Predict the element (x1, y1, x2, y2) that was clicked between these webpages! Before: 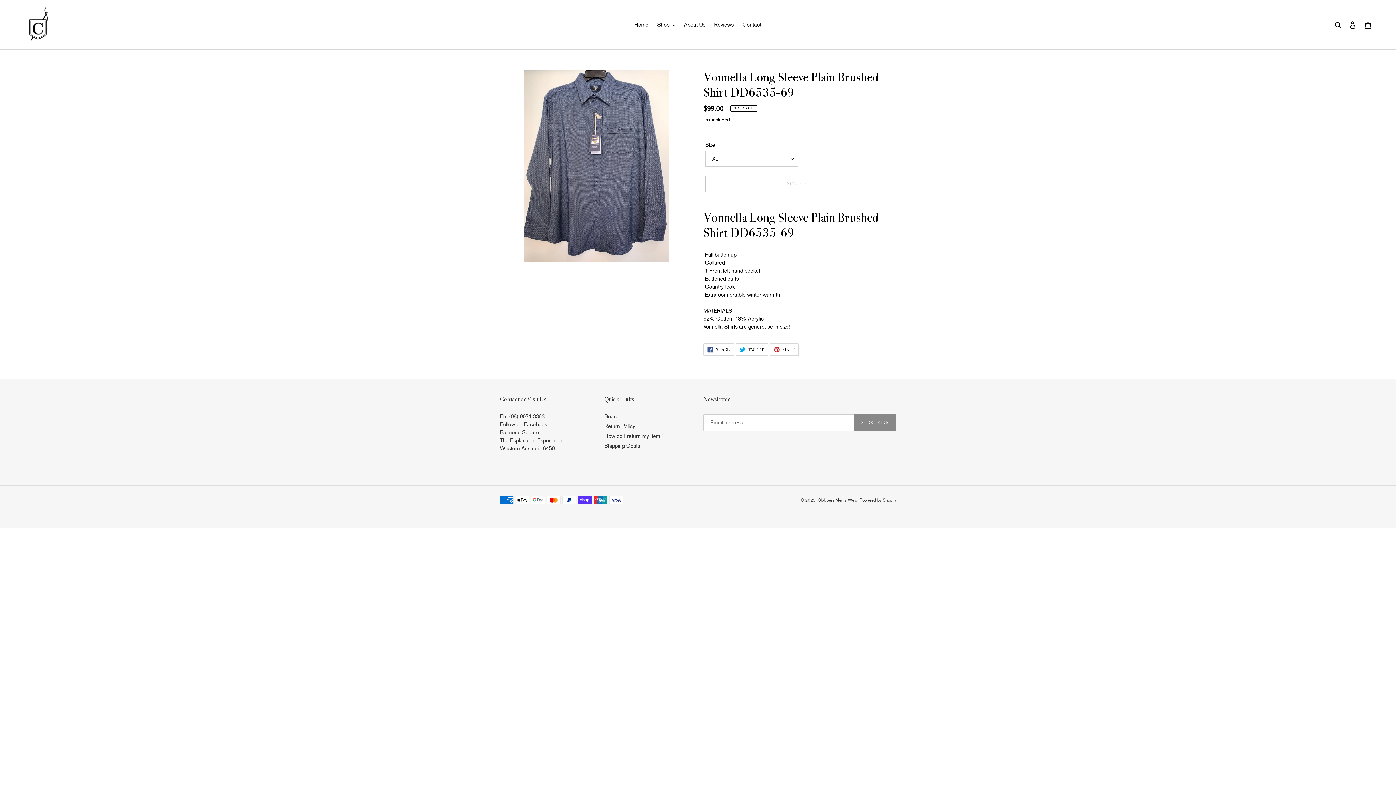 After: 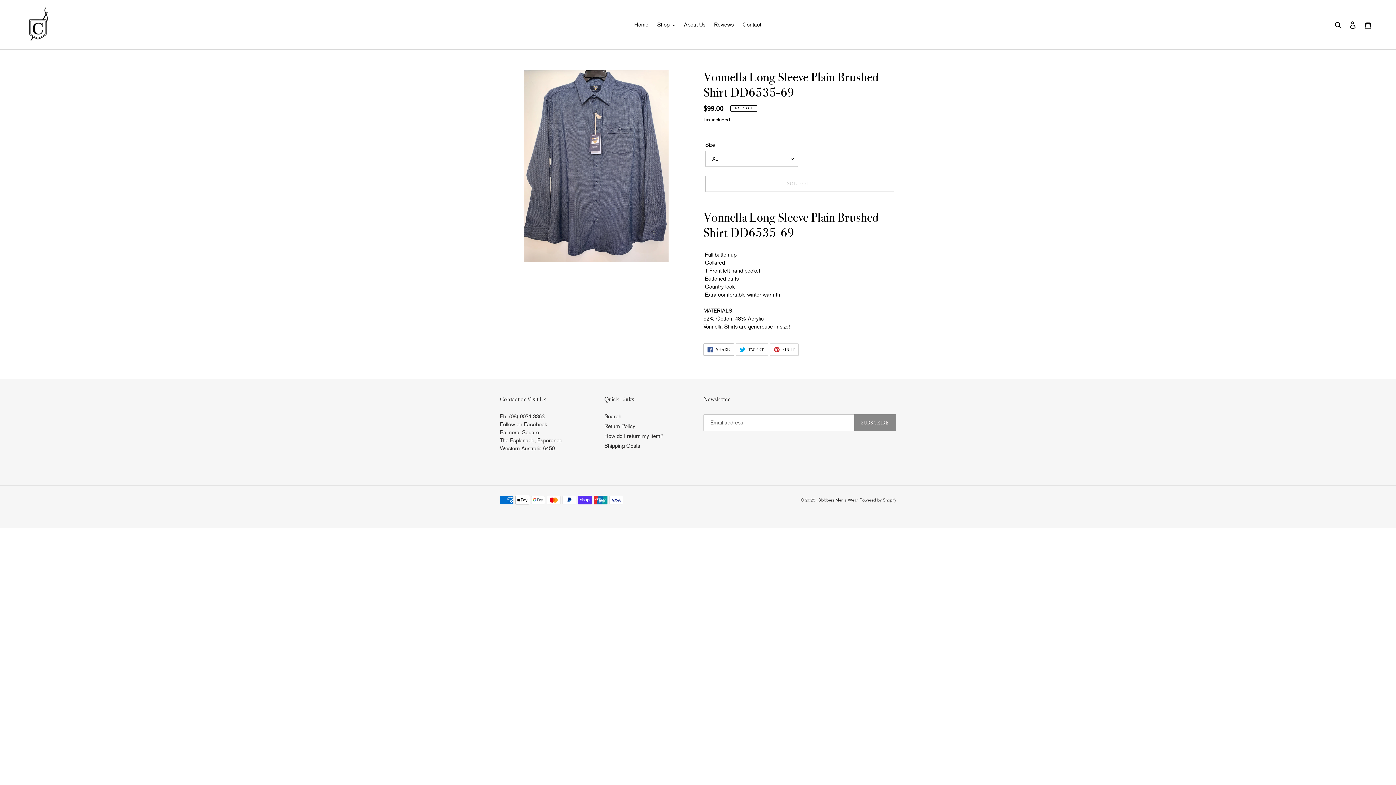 Action: label:  SHARE
SHARE ON FACEBOOK bbox: (703, 343, 734, 355)